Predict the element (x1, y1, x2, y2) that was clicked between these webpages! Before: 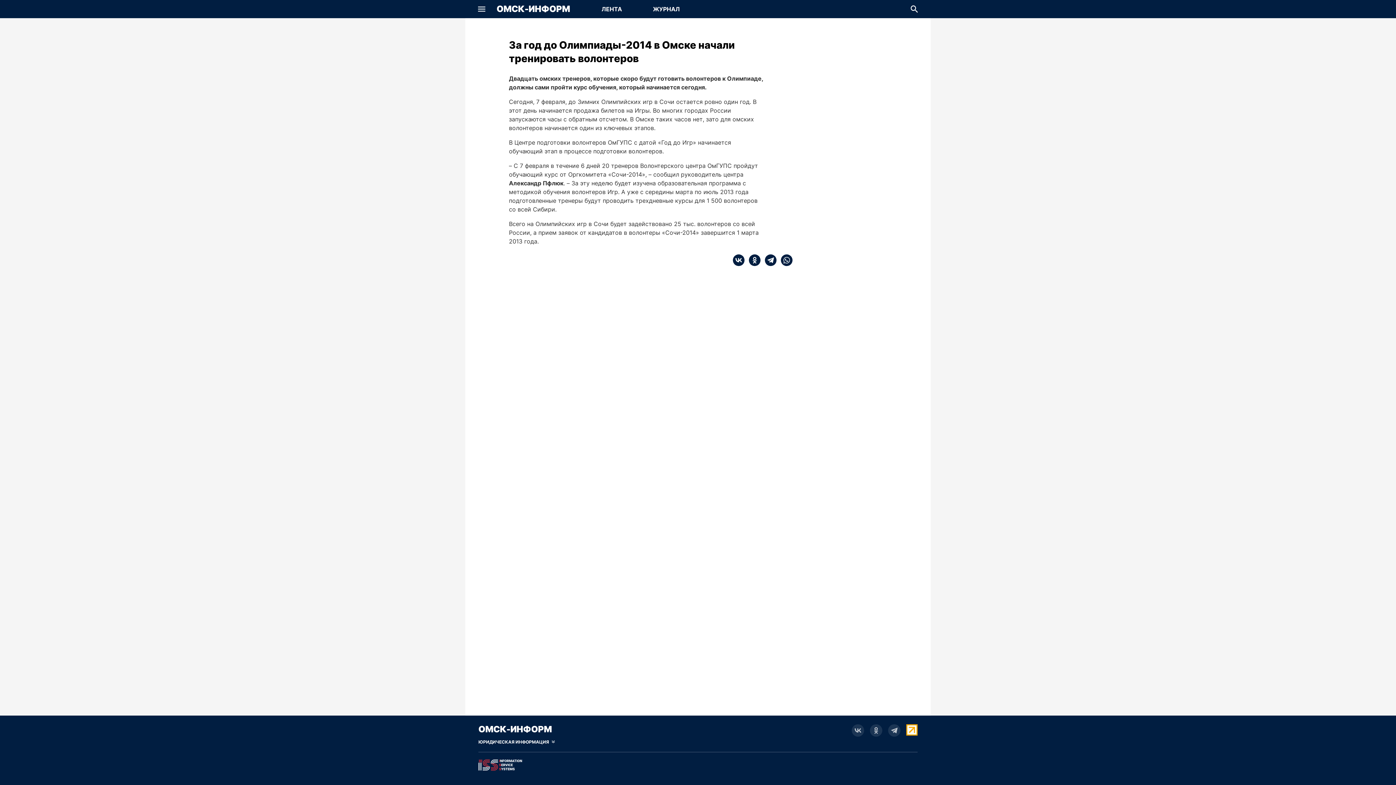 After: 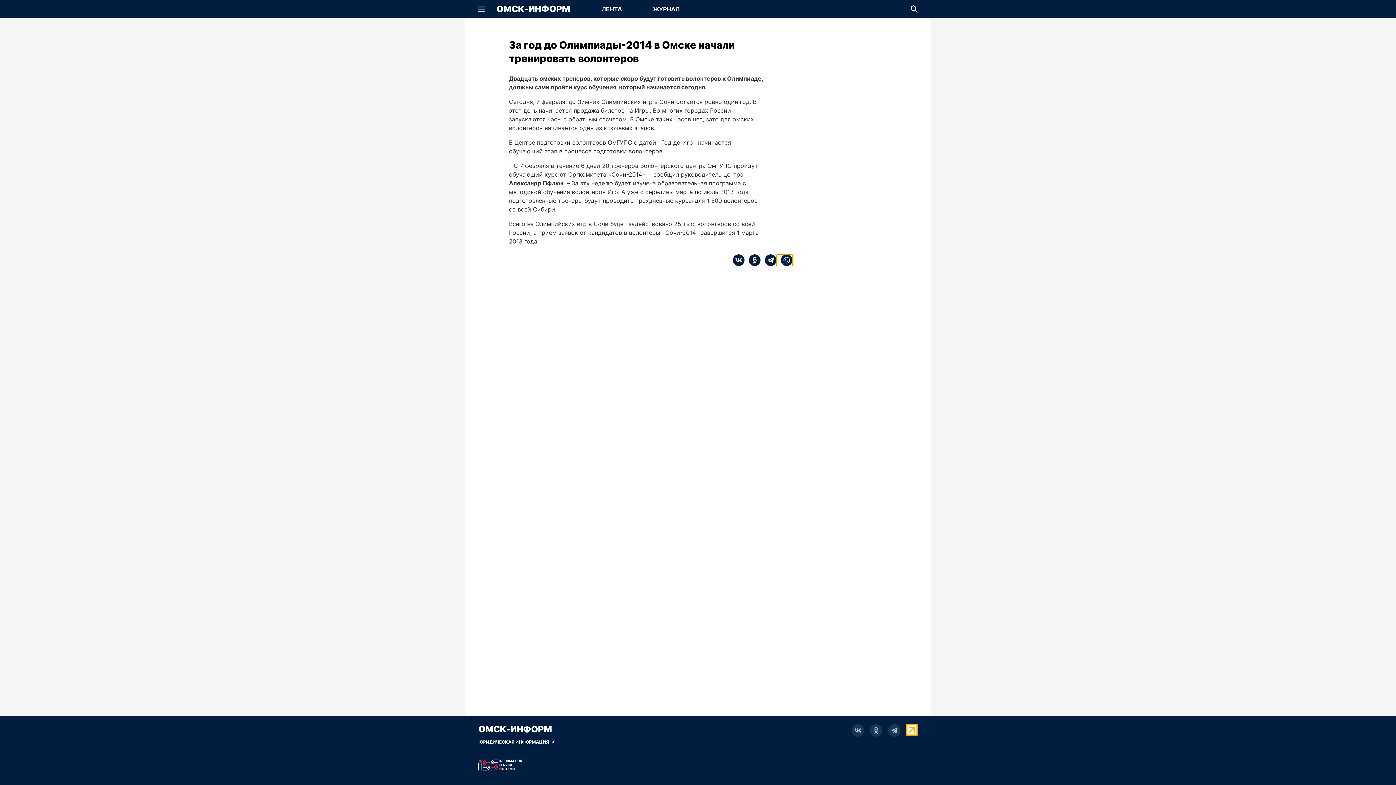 Action: bbox: (776, 254, 792, 266) label: whatsapp